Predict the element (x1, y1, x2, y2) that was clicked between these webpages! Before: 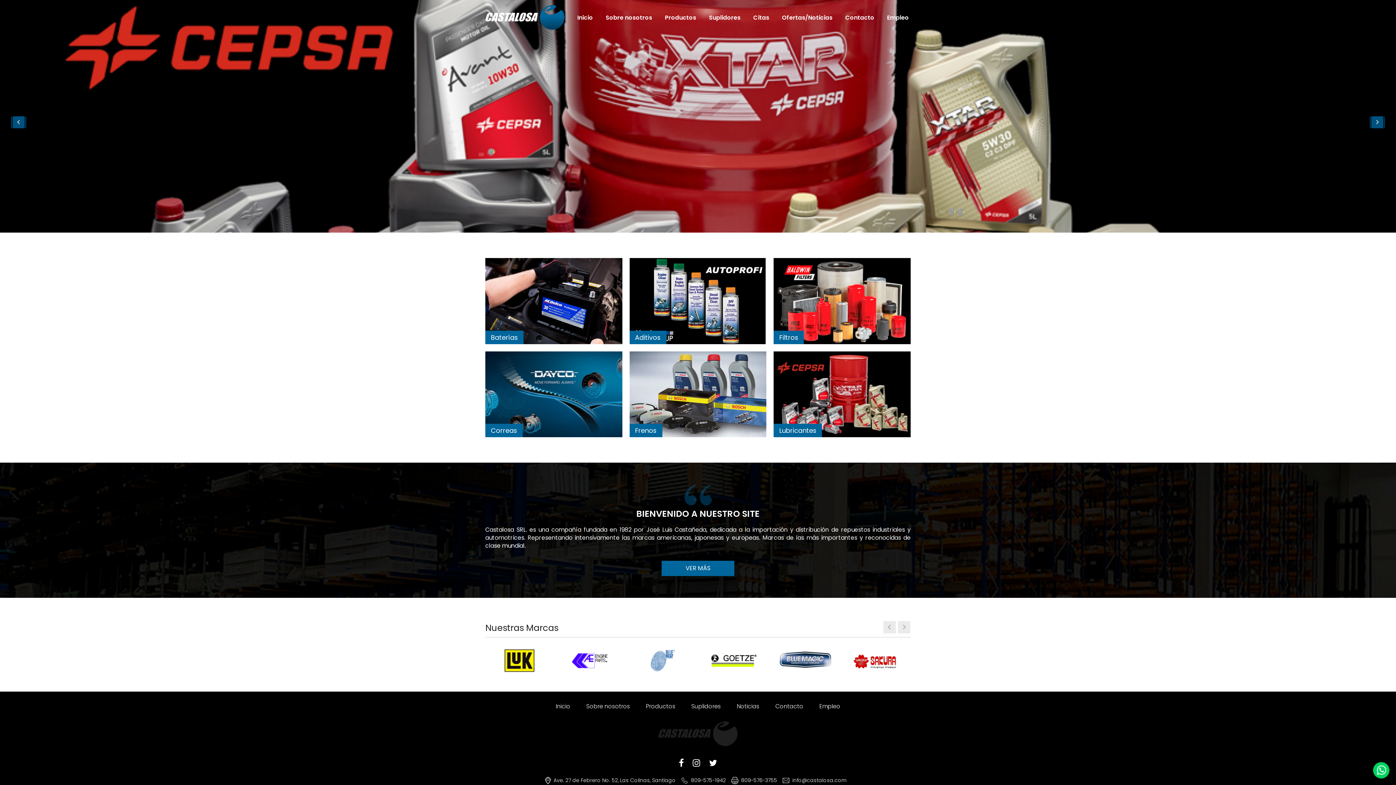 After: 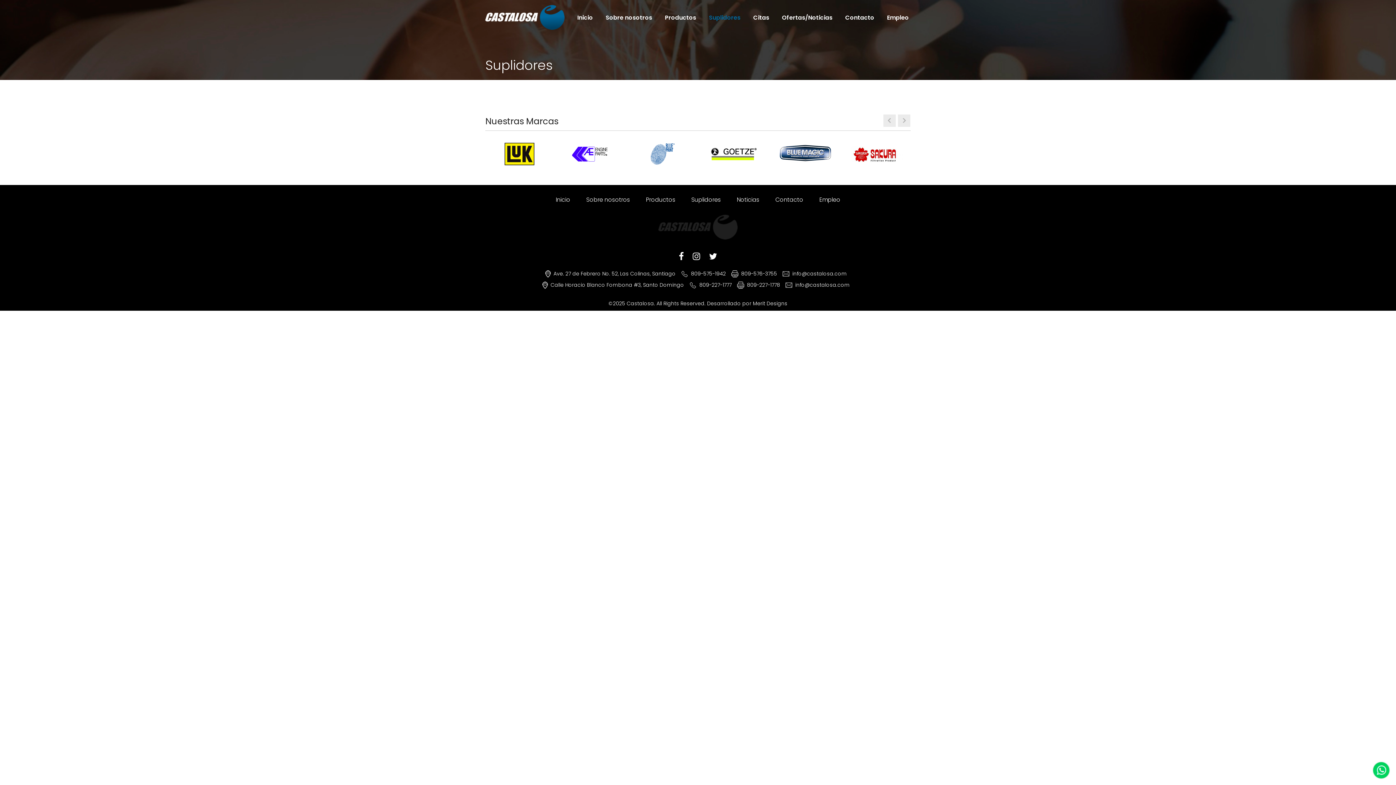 Action: label: Suplidores bbox: (709, 8, 740, 21)